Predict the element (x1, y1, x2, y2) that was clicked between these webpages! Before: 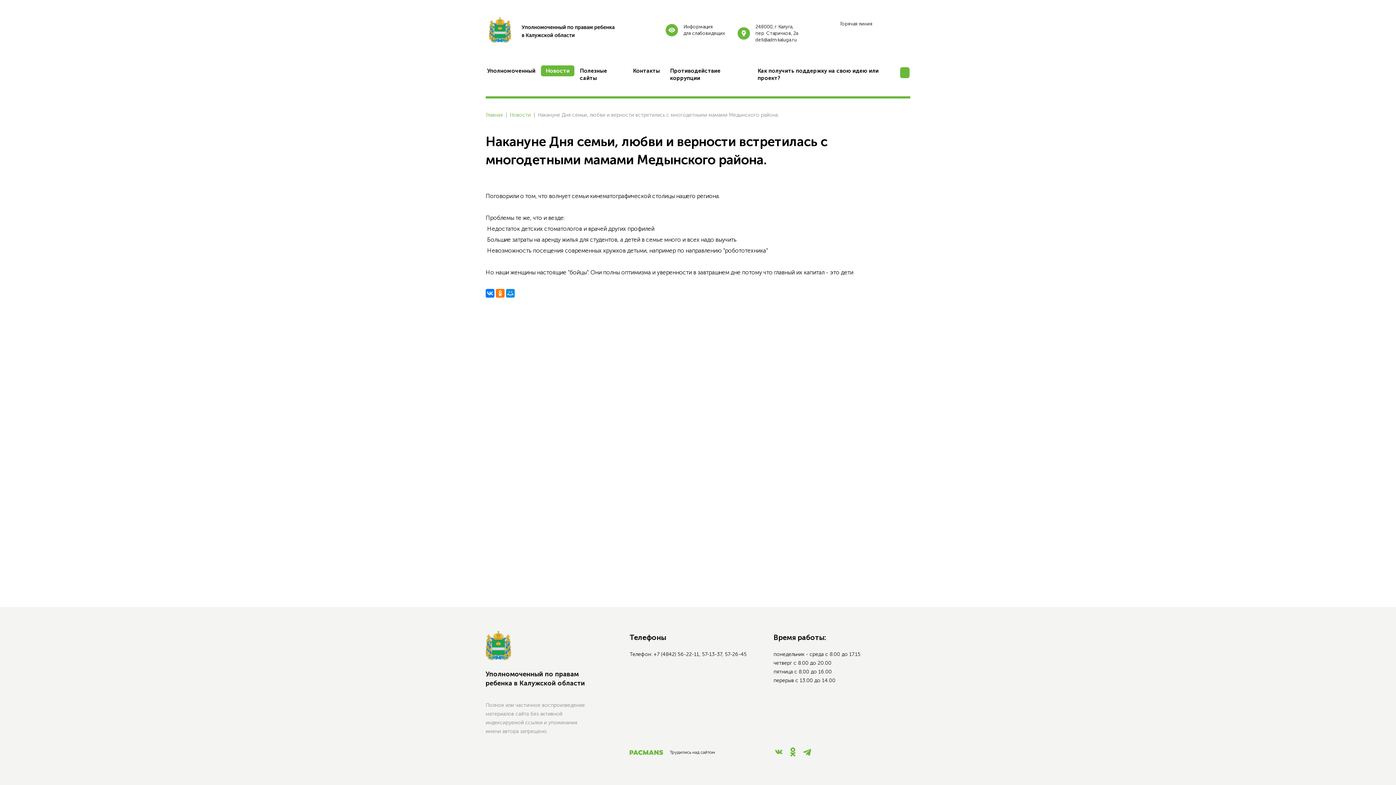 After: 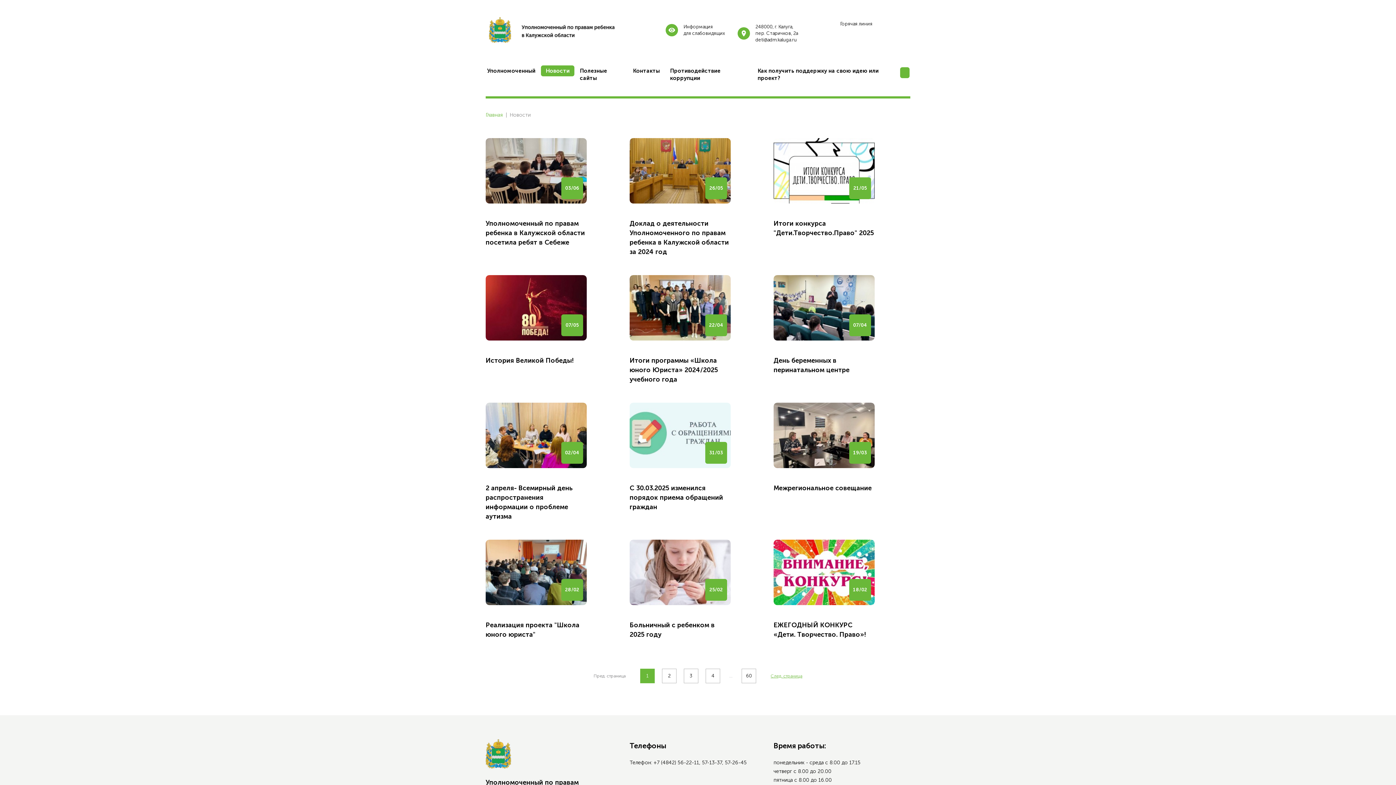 Action: label: Новости bbox: (509, 112, 530, 117)